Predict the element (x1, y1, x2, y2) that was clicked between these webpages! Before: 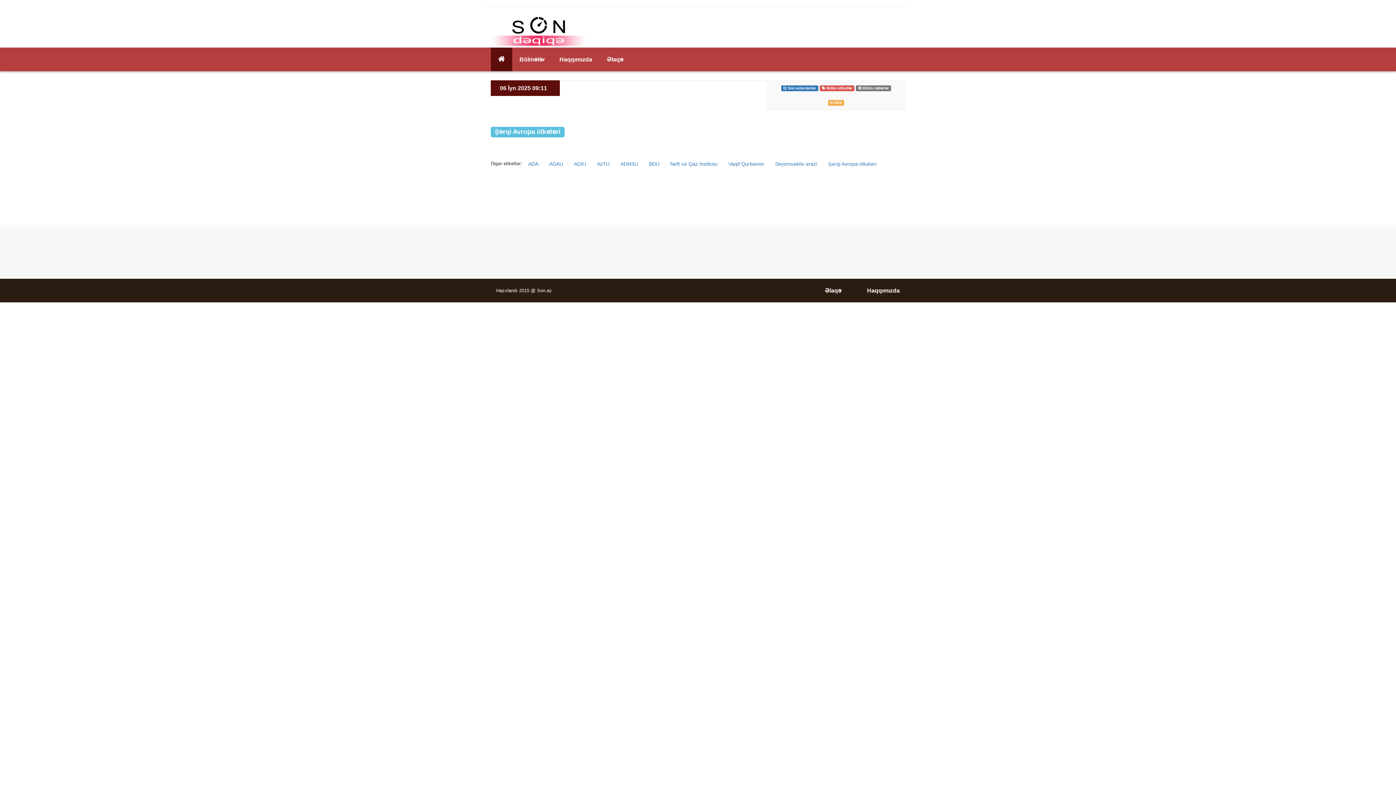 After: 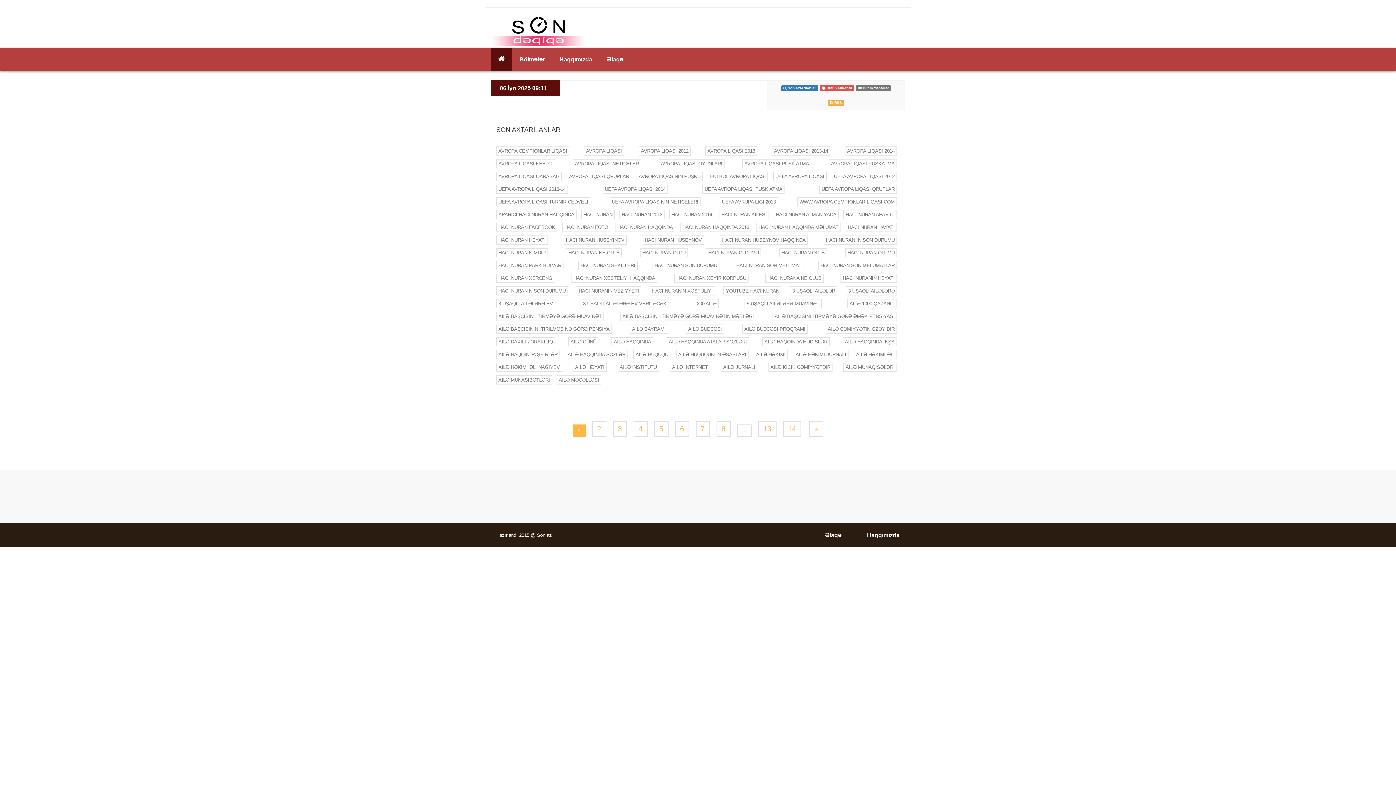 Action: label:  Son axtarılanlar bbox: (781, 85, 818, 90)